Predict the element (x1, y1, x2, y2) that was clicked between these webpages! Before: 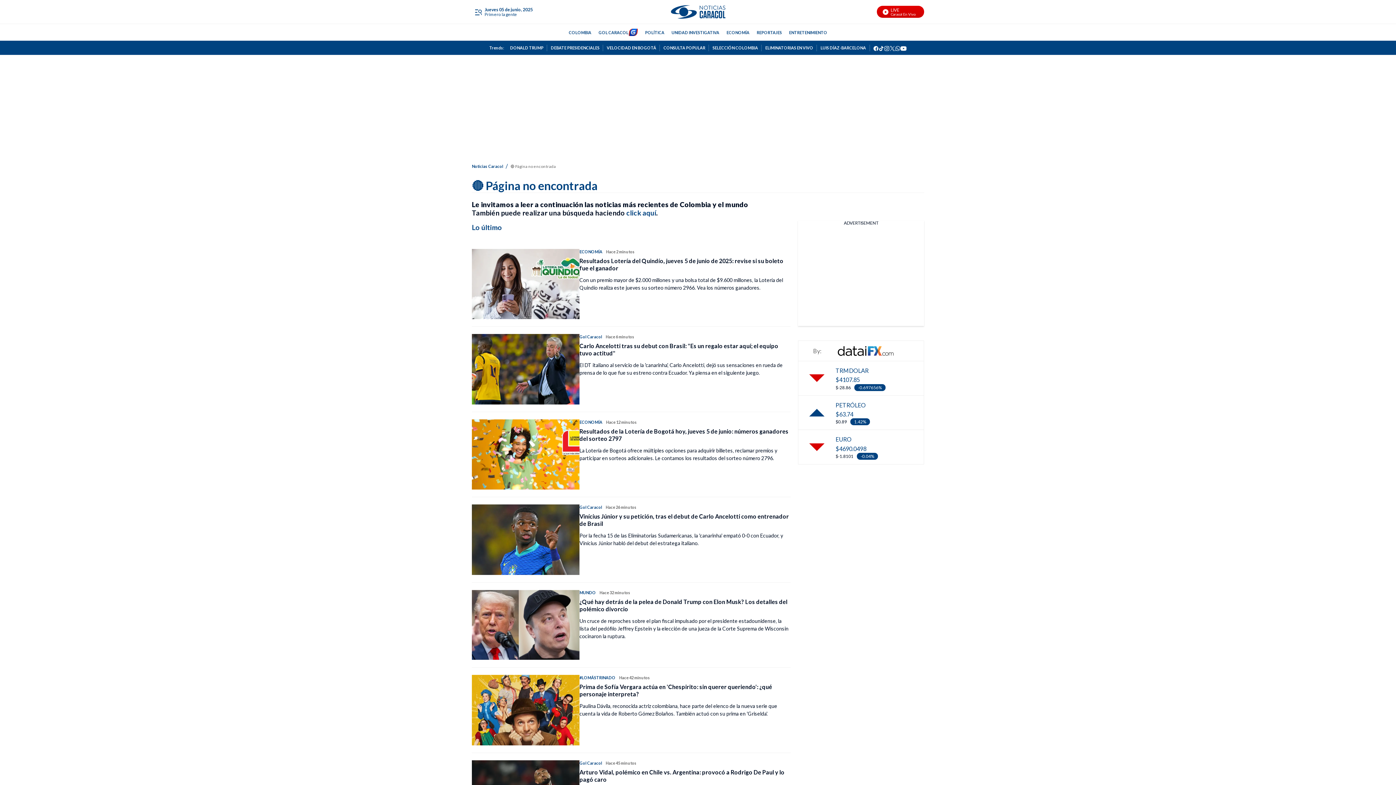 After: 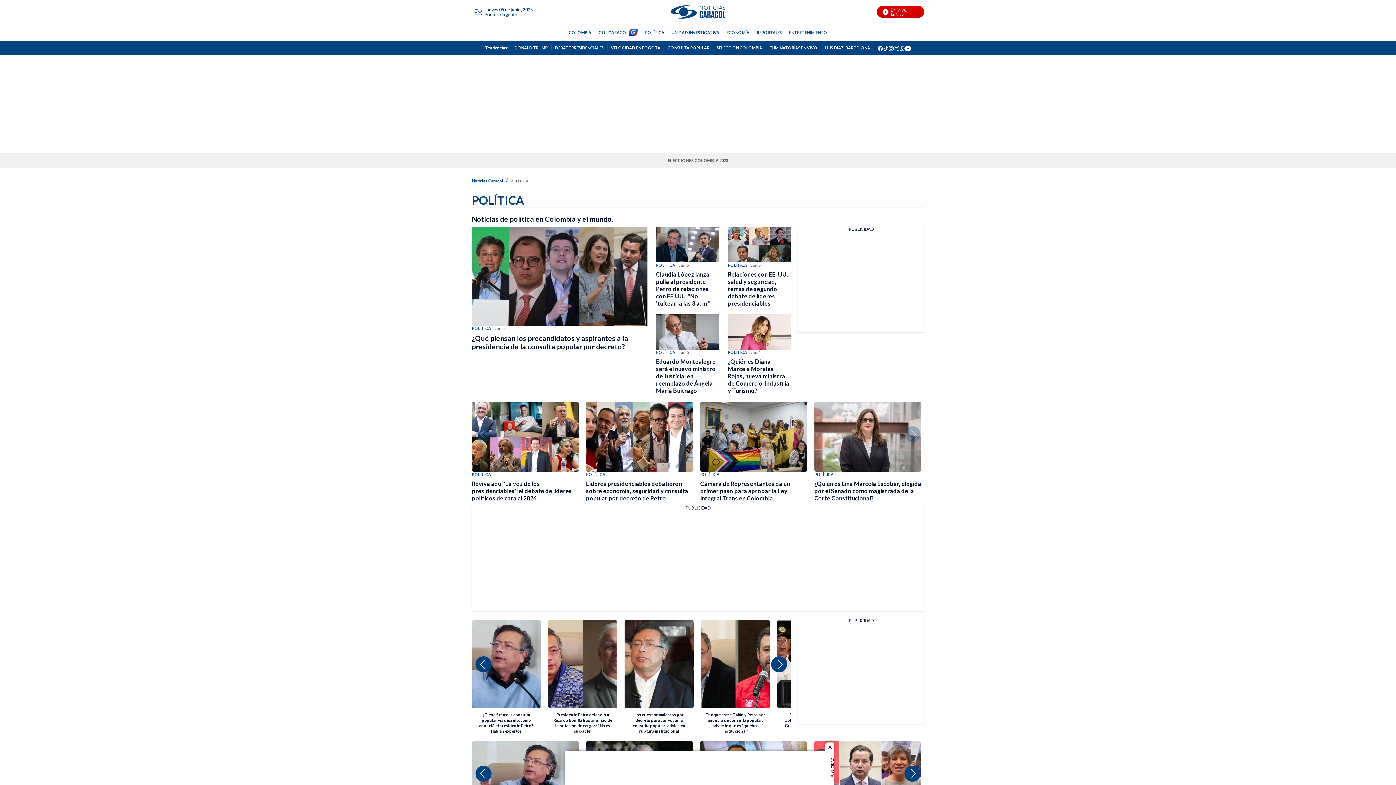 Action: label: POLÍTICA bbox: (645, 28, 664, 36)